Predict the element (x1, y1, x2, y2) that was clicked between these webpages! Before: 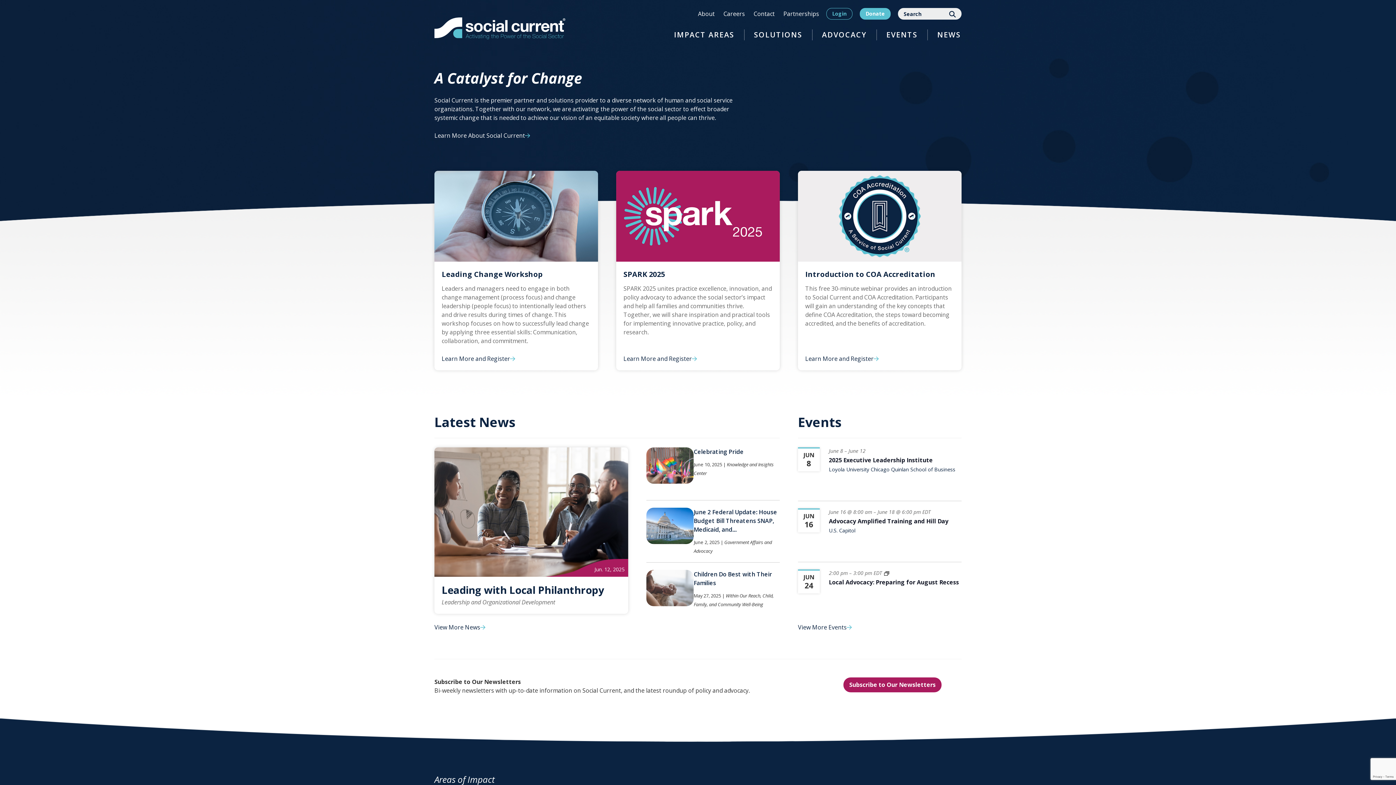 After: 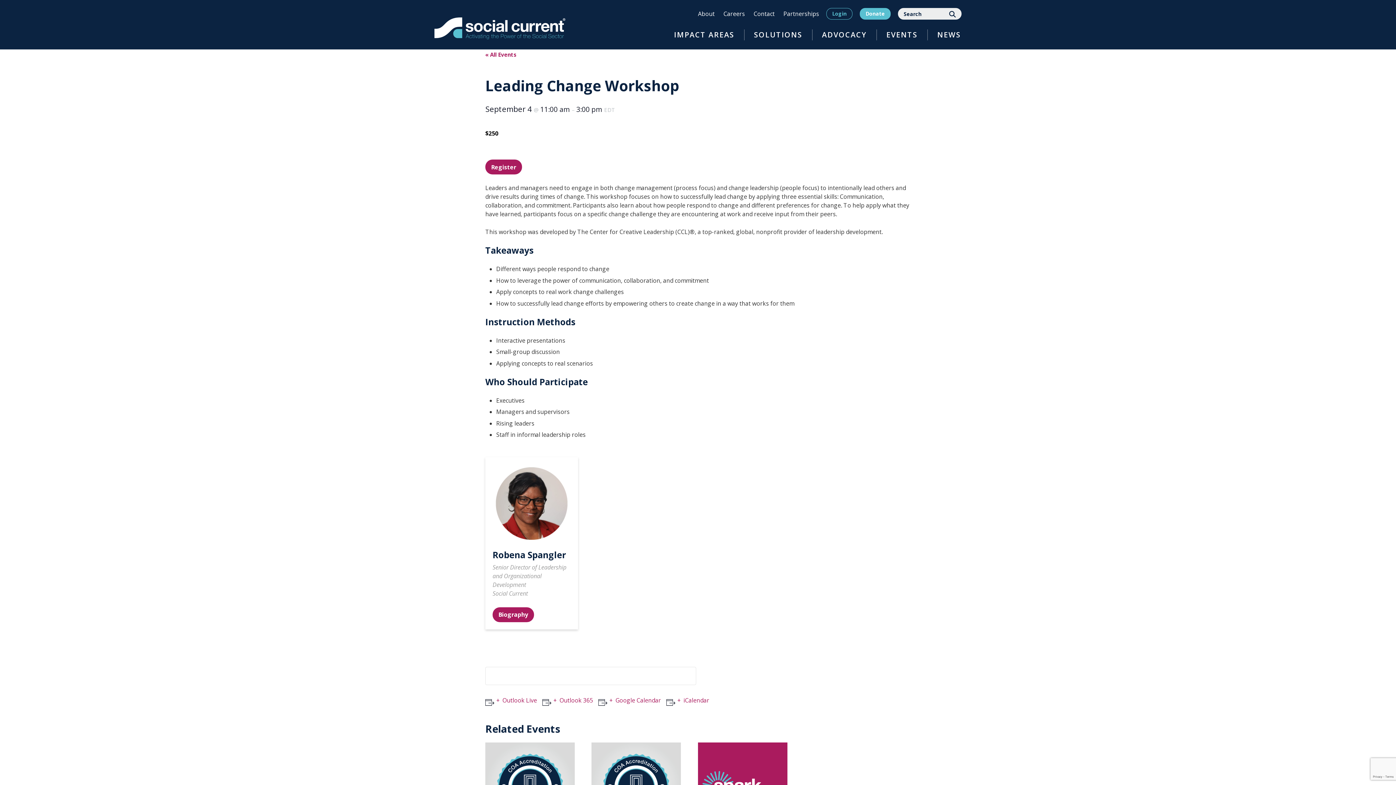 Action: bbox: (441, 354, 515, 363) label: Learn More and Register